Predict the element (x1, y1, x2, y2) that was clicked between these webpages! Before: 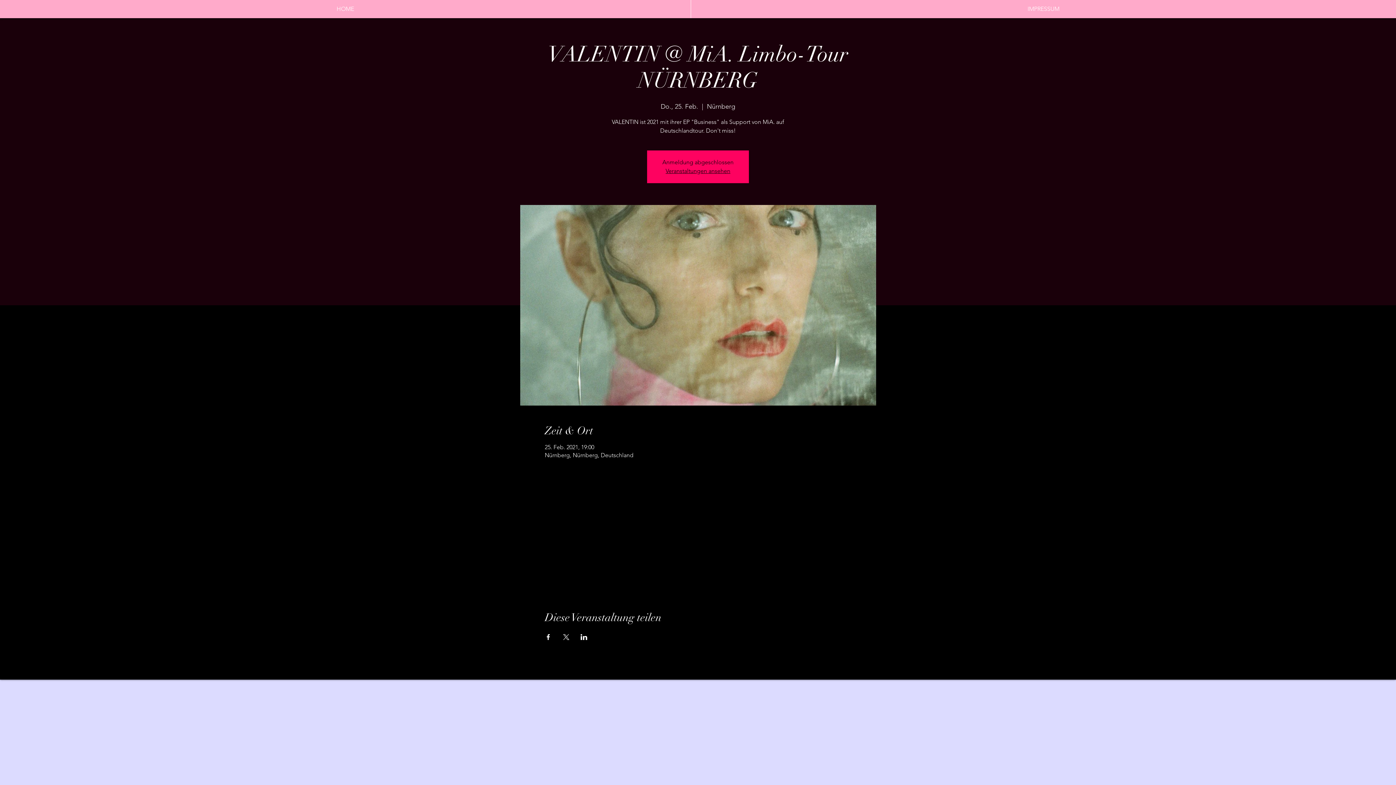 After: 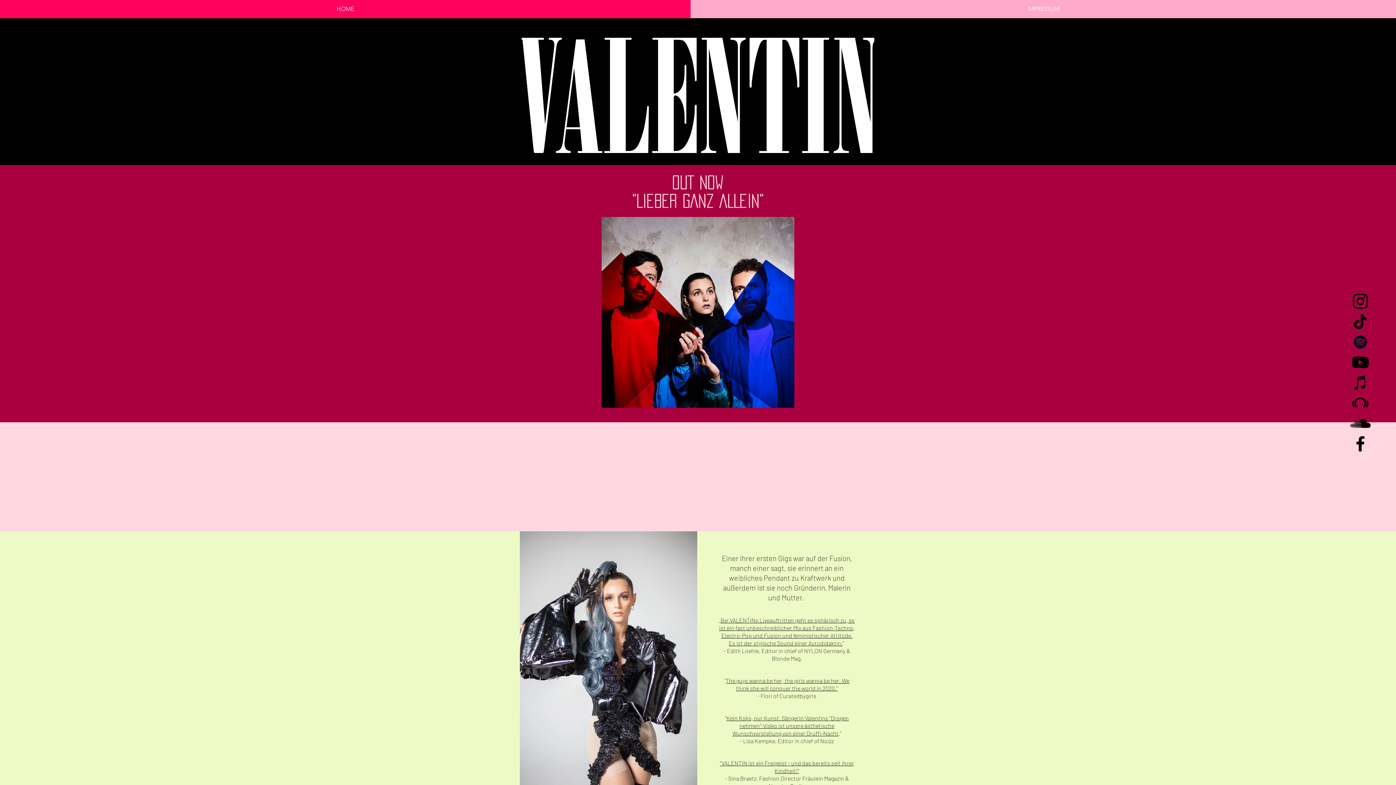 Action: bbox: (0, 0, 690, 18) label: HOME